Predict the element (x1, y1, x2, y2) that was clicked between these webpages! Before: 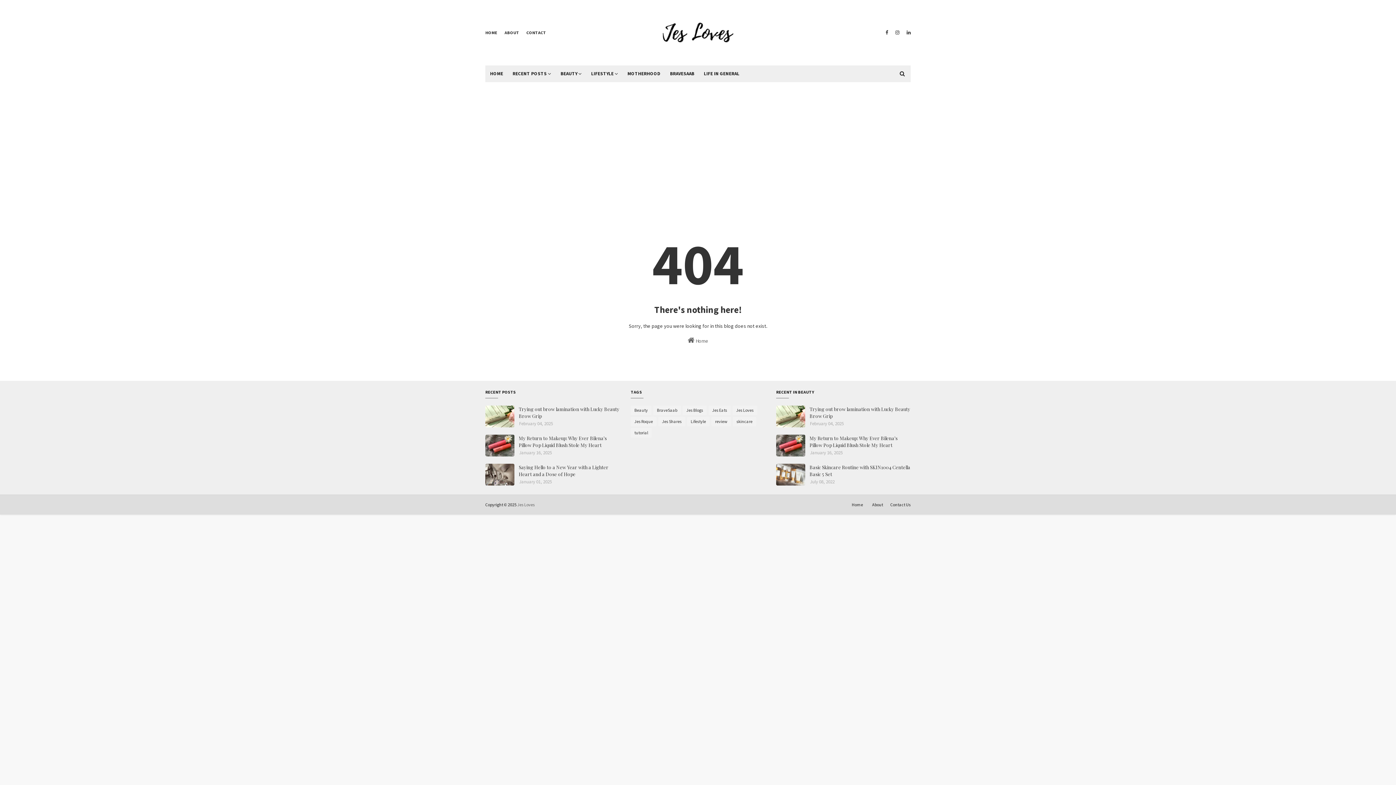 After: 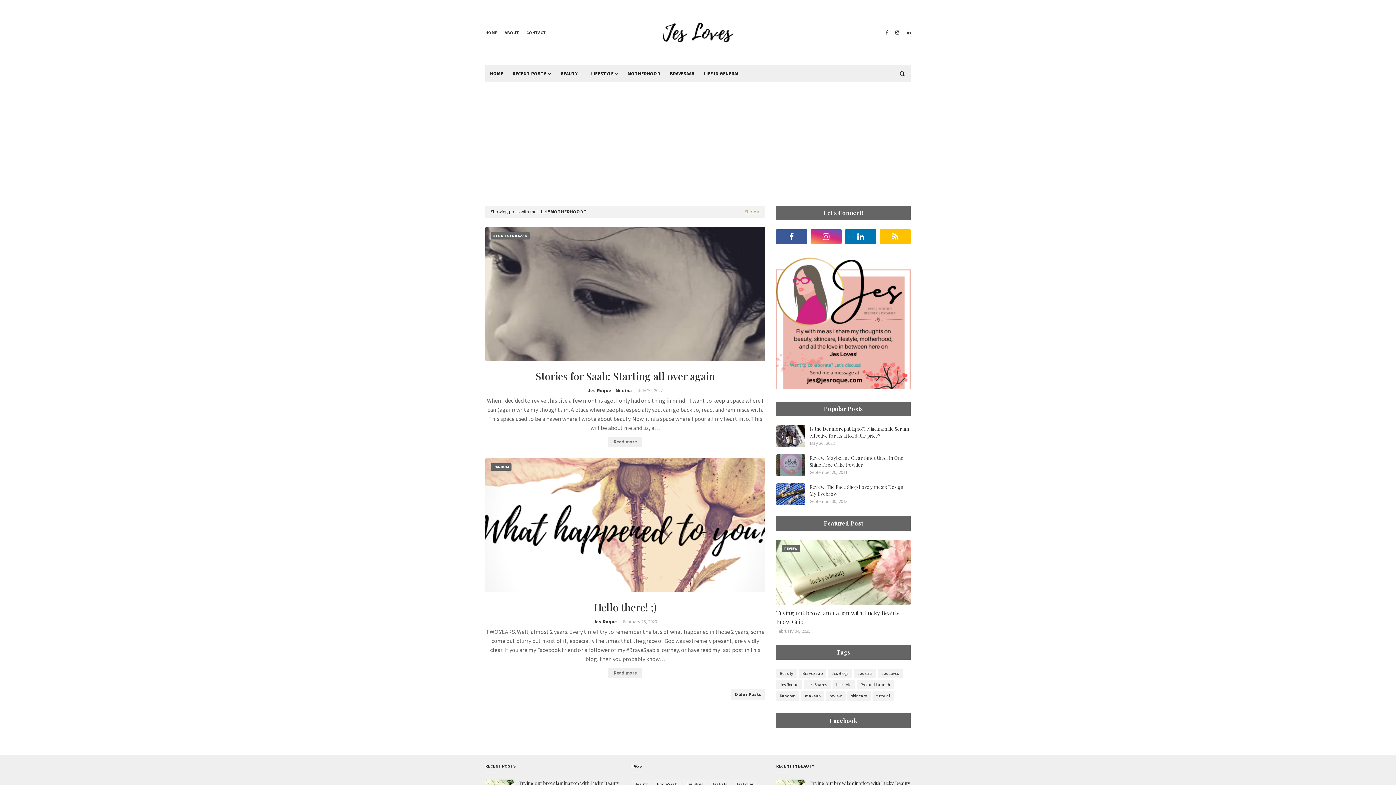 Action: bbox: (622, 65, 665, 82) label: MOTHERHOOD